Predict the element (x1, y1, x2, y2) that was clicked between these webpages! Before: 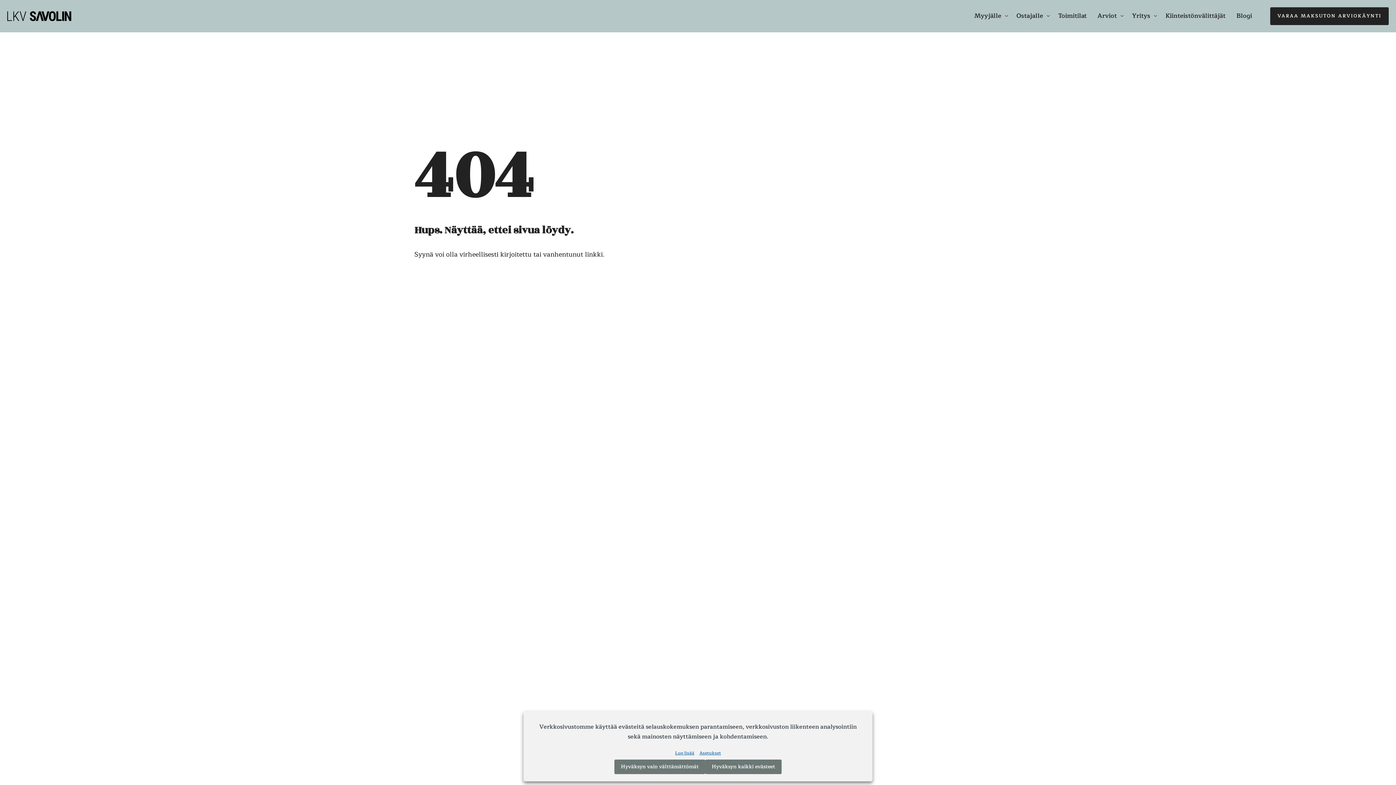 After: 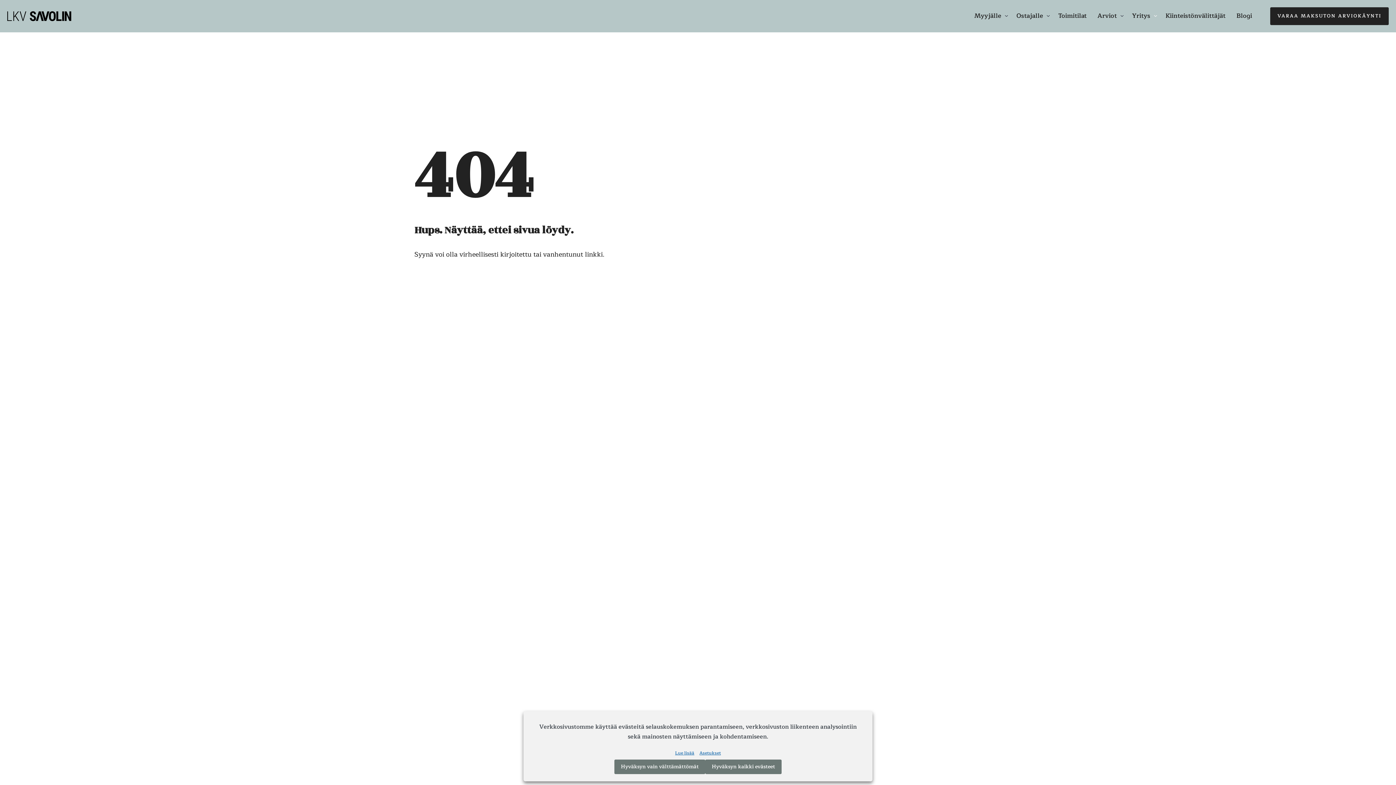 Action: label: Avaa alavalikko kohteelle Yritys  bbox: (1154, 13, 1157, 18)